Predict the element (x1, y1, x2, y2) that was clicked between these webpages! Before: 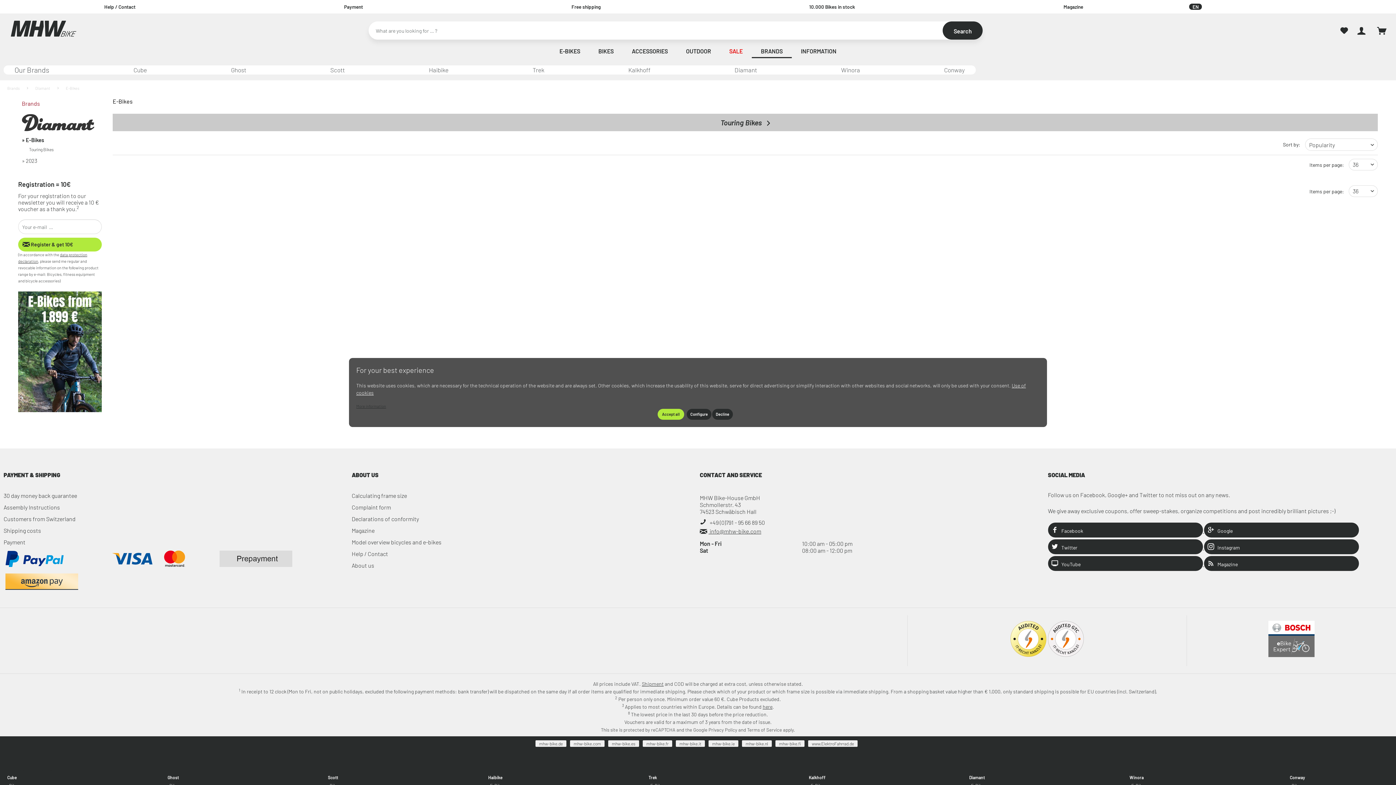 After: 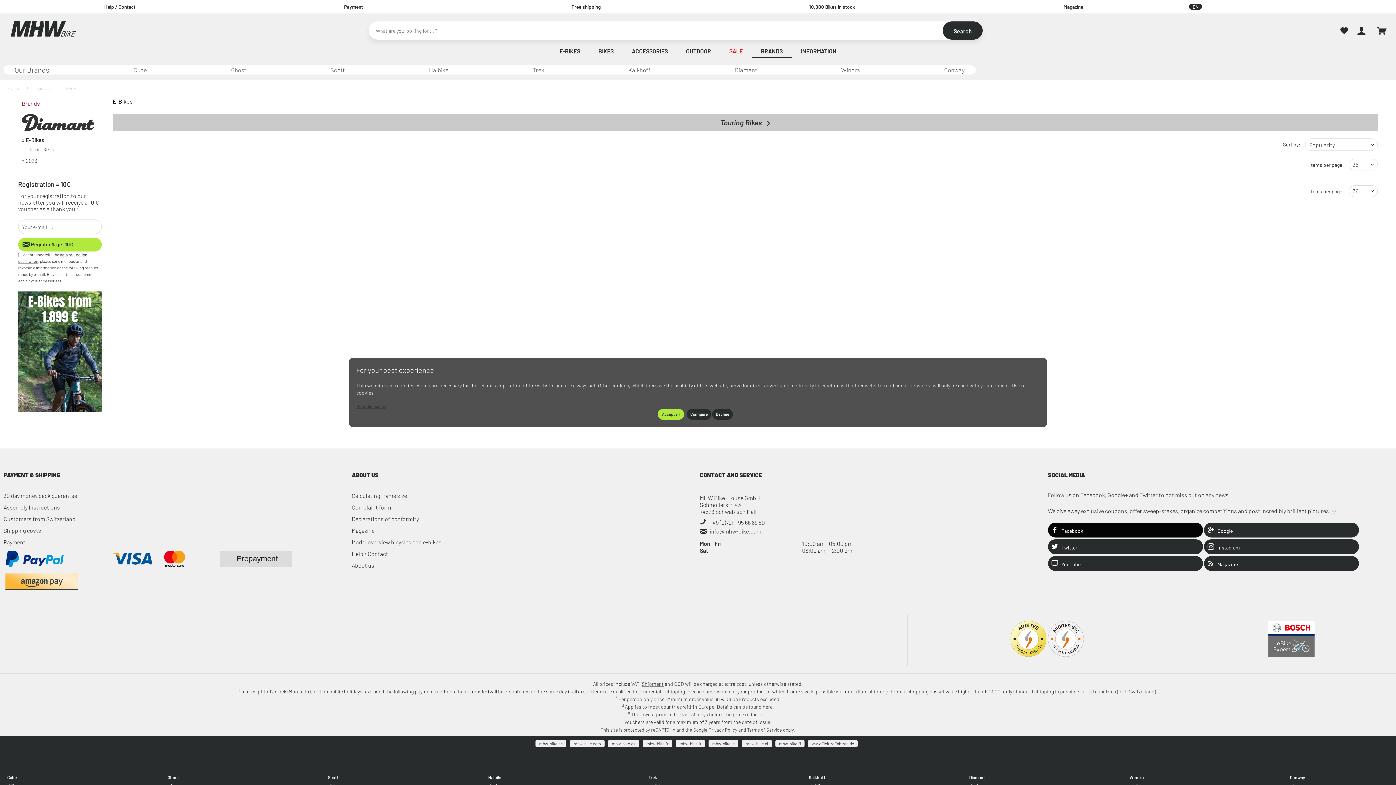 Action: bbox: (1048, 527, 1204, 534) label:  Facebook 